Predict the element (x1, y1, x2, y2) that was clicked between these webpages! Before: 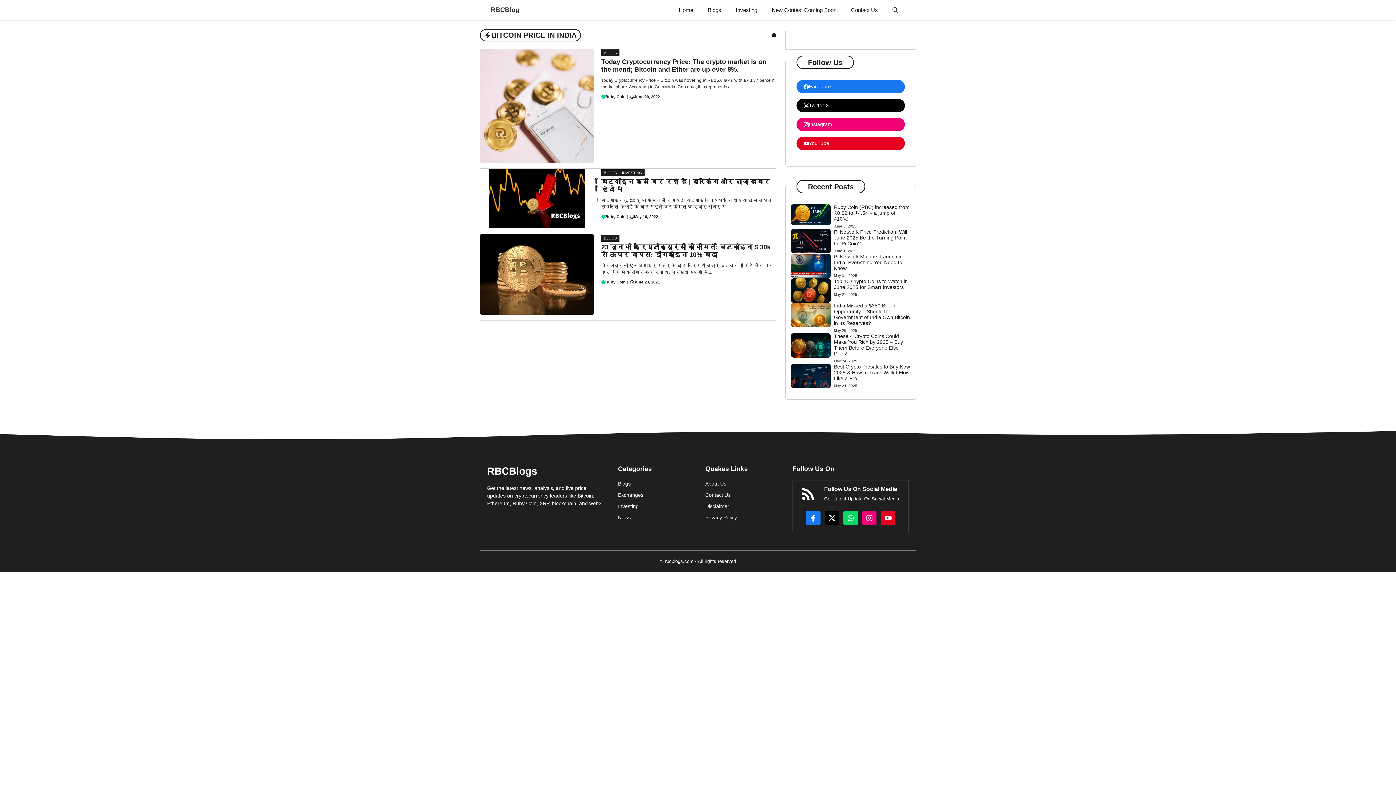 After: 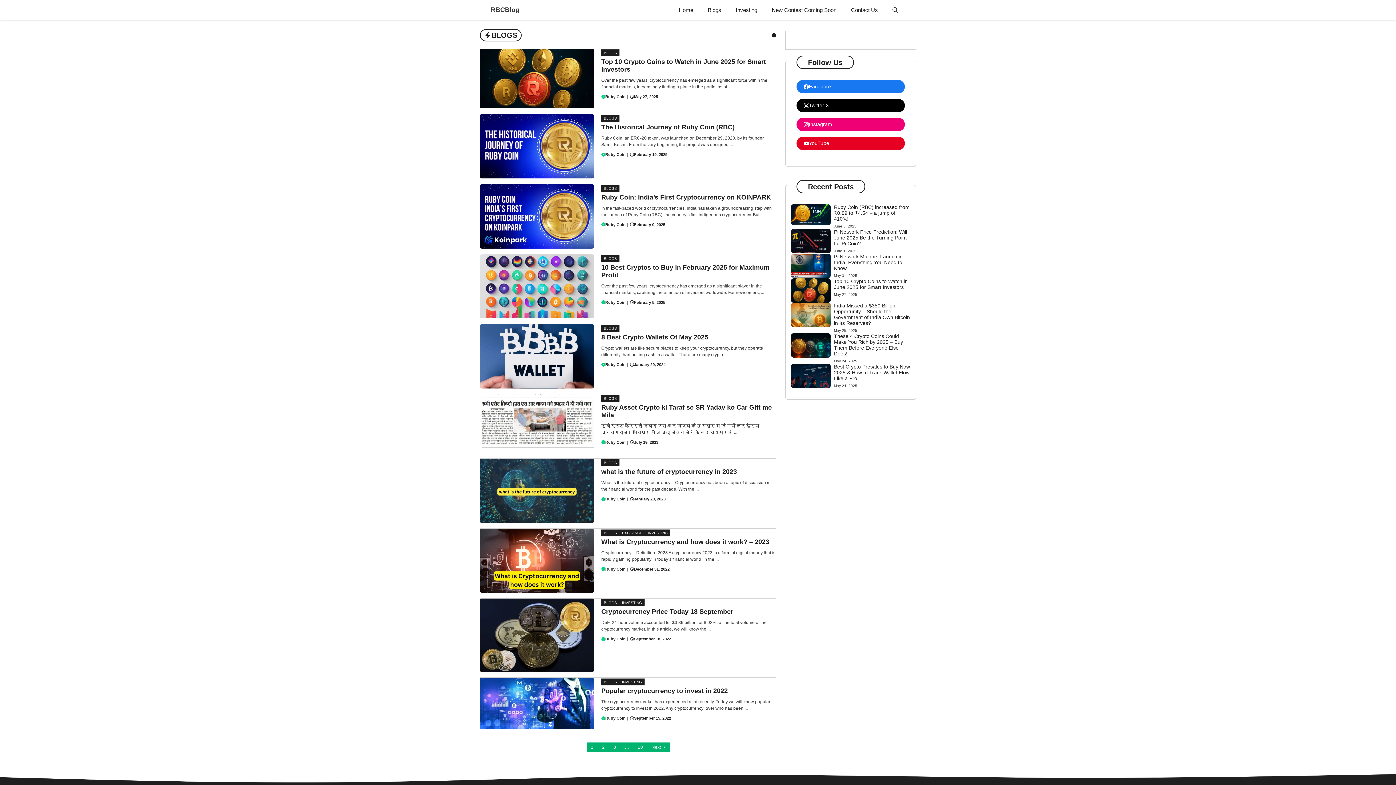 Action: label: BLOGS bbox: (601, 49, 619, 56)